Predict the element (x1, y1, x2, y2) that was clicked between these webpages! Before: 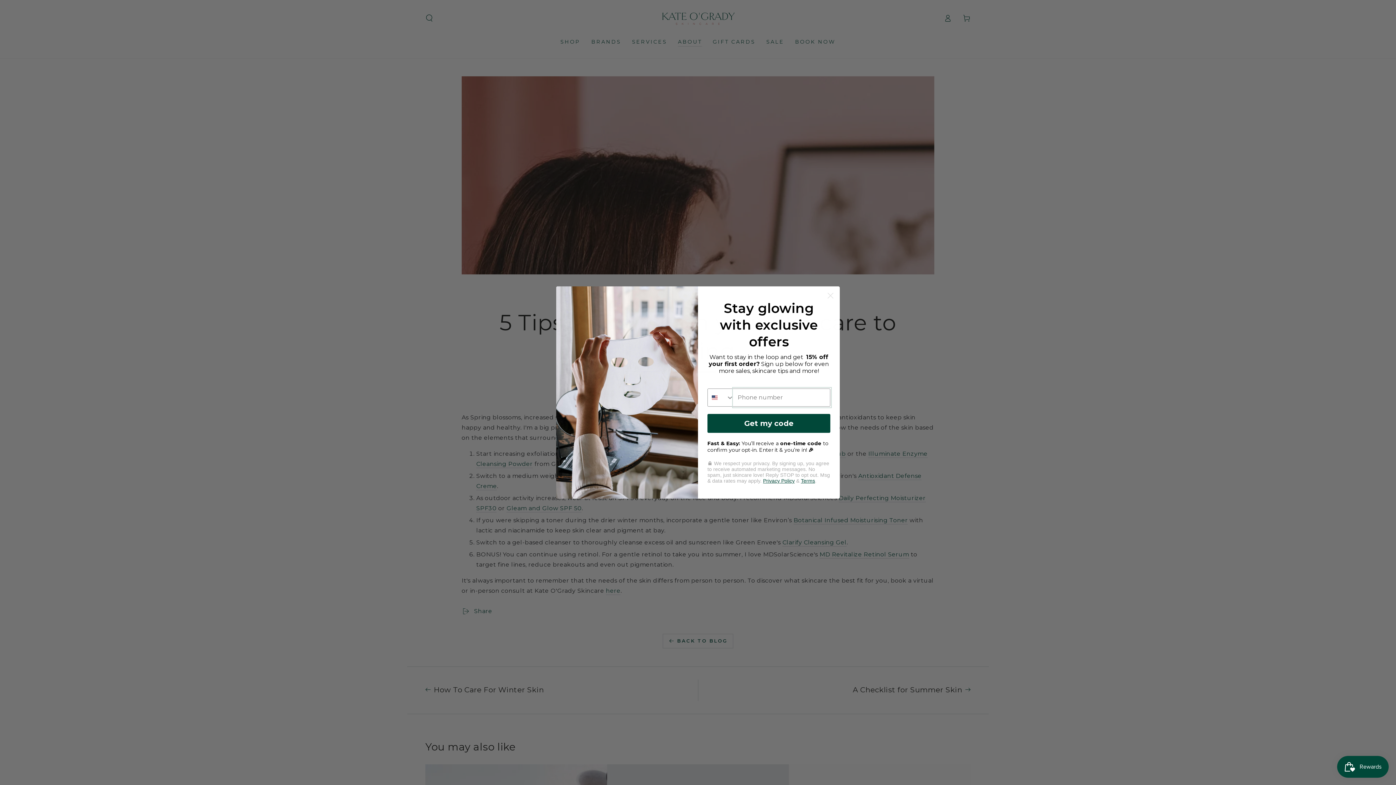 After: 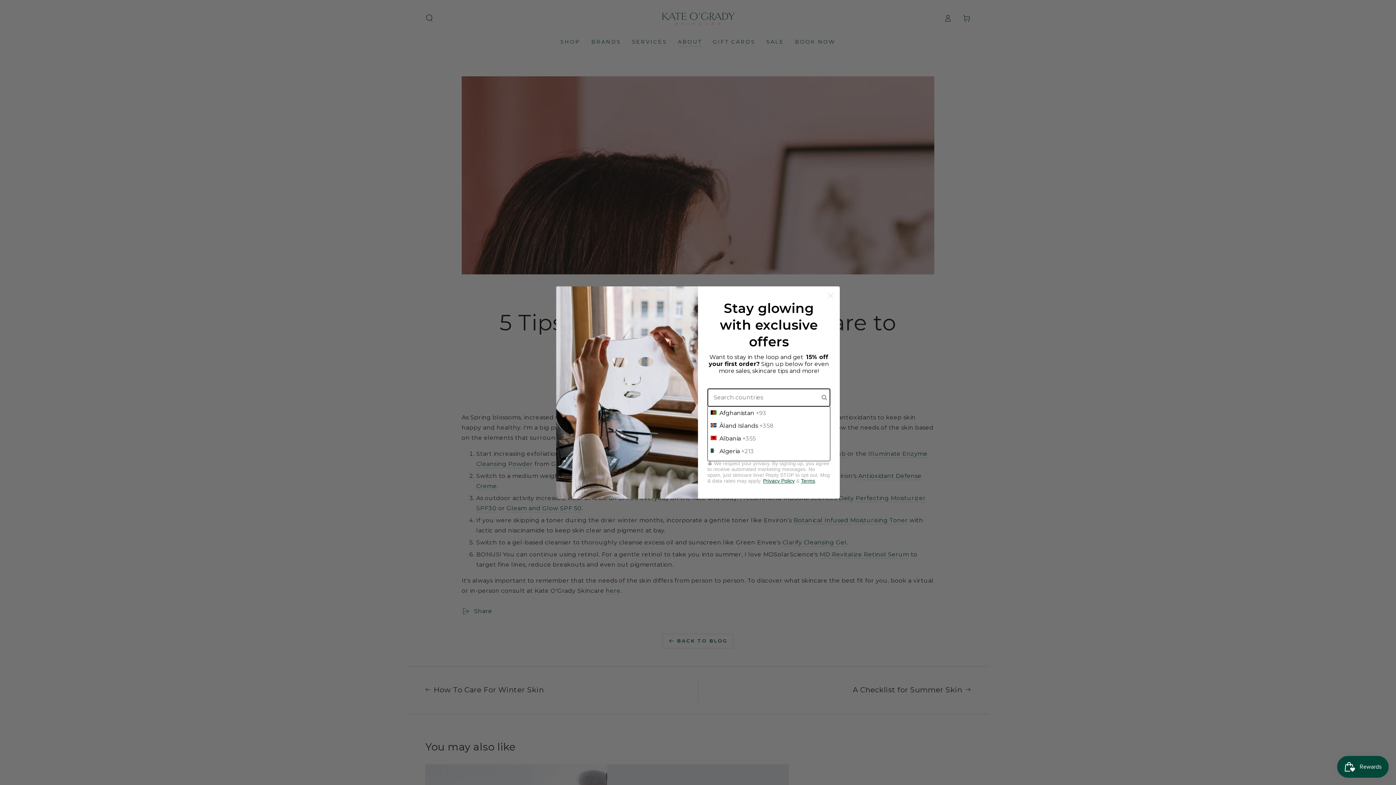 Action: label: Search Countries bbox: (708, 388, 734, 406)